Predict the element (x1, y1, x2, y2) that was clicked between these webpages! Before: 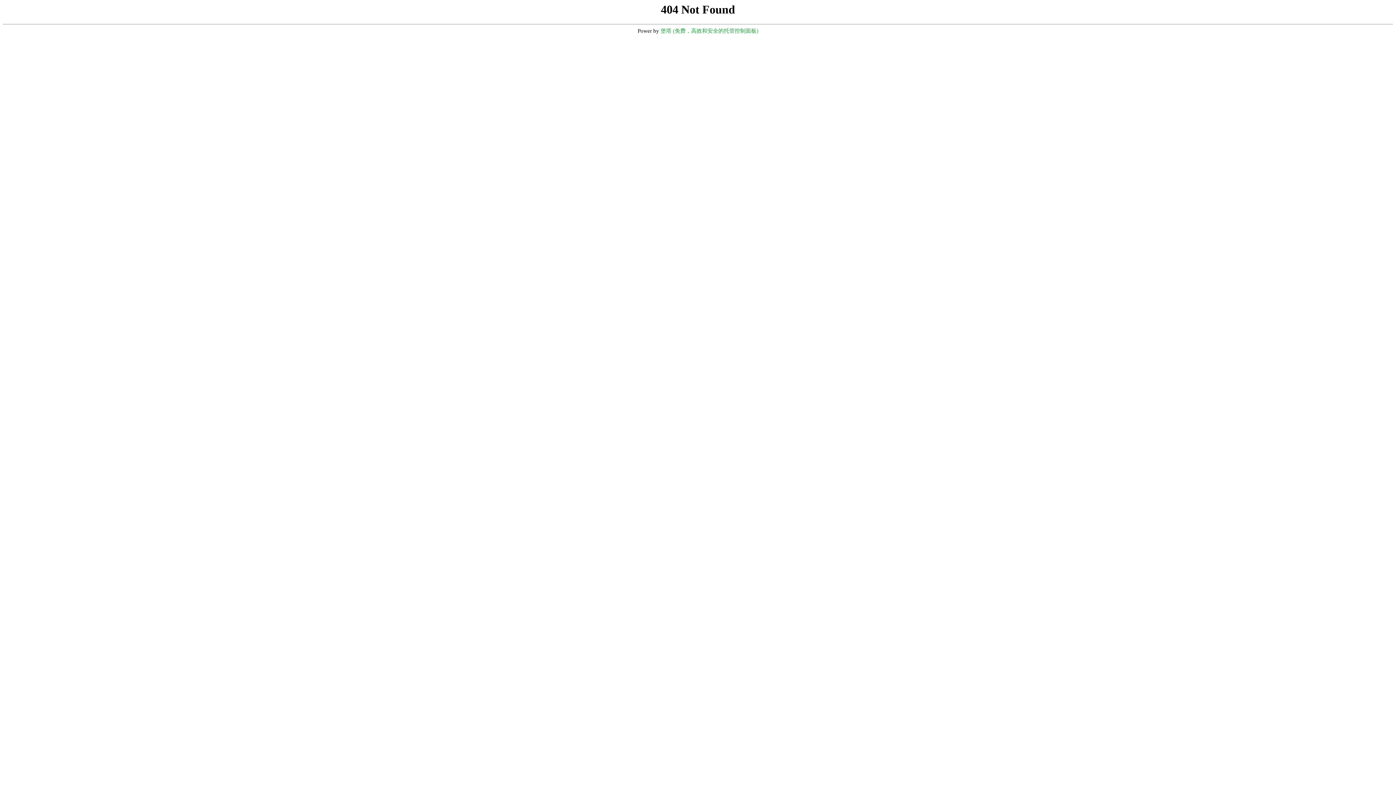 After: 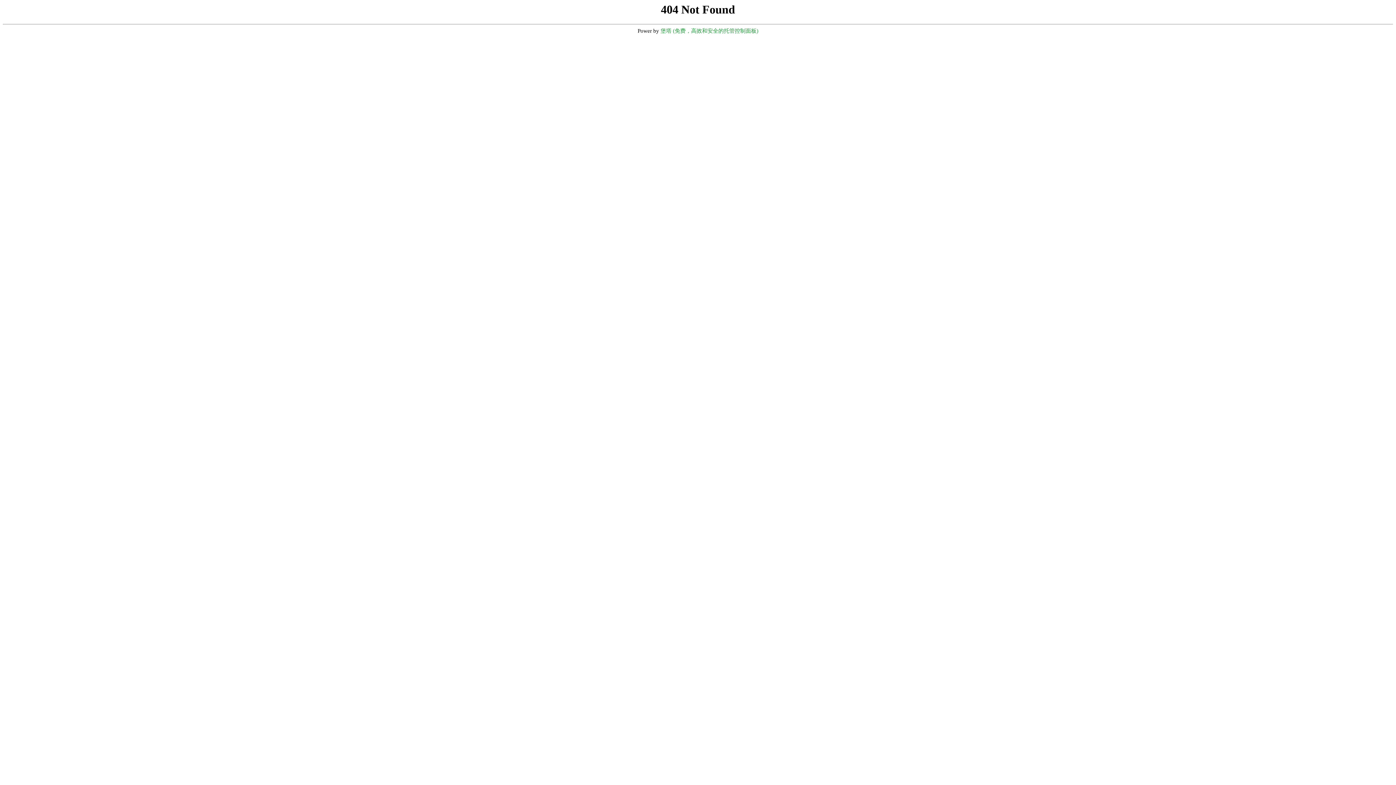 Action: bbox: (660, 28, 758, 33) label: 堡塔 (免费，高效和安全的托管控制面板)